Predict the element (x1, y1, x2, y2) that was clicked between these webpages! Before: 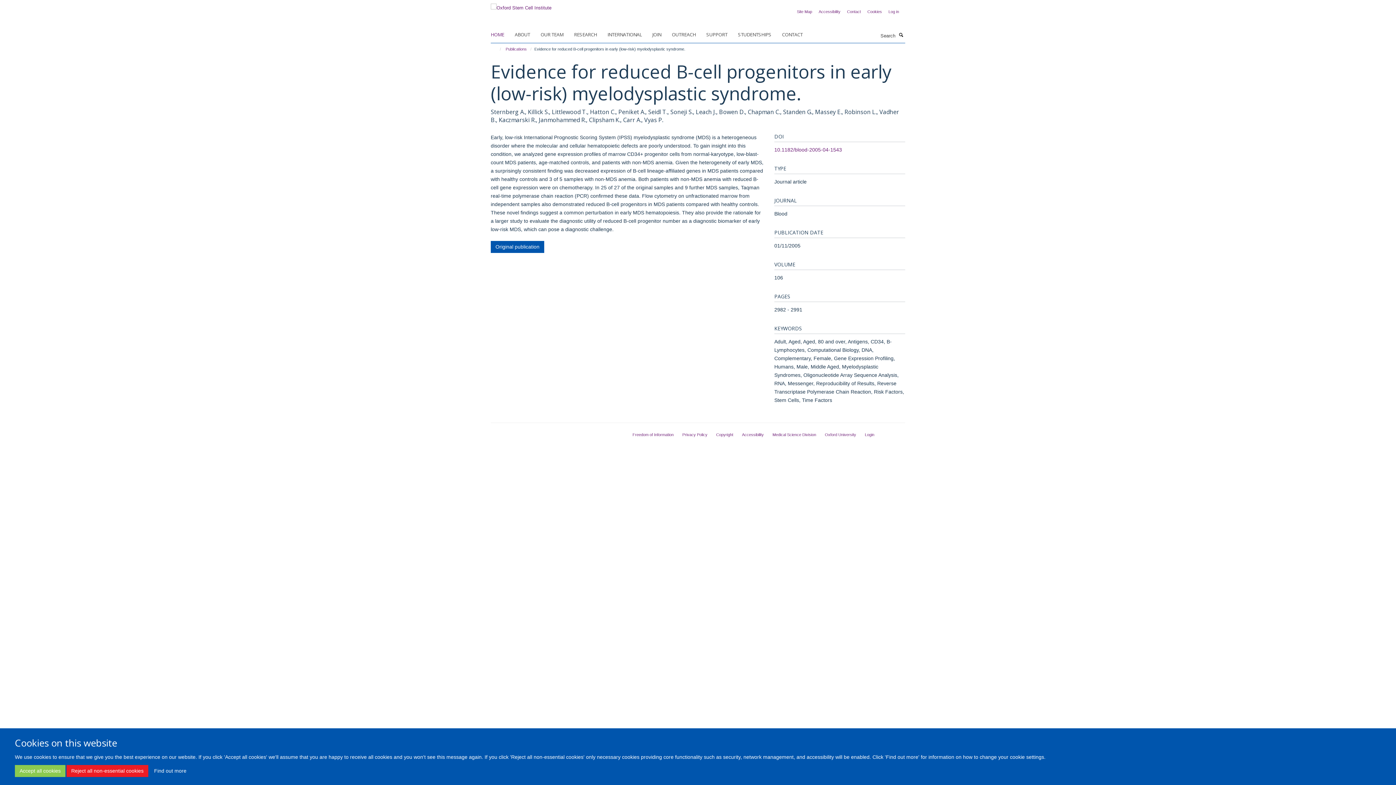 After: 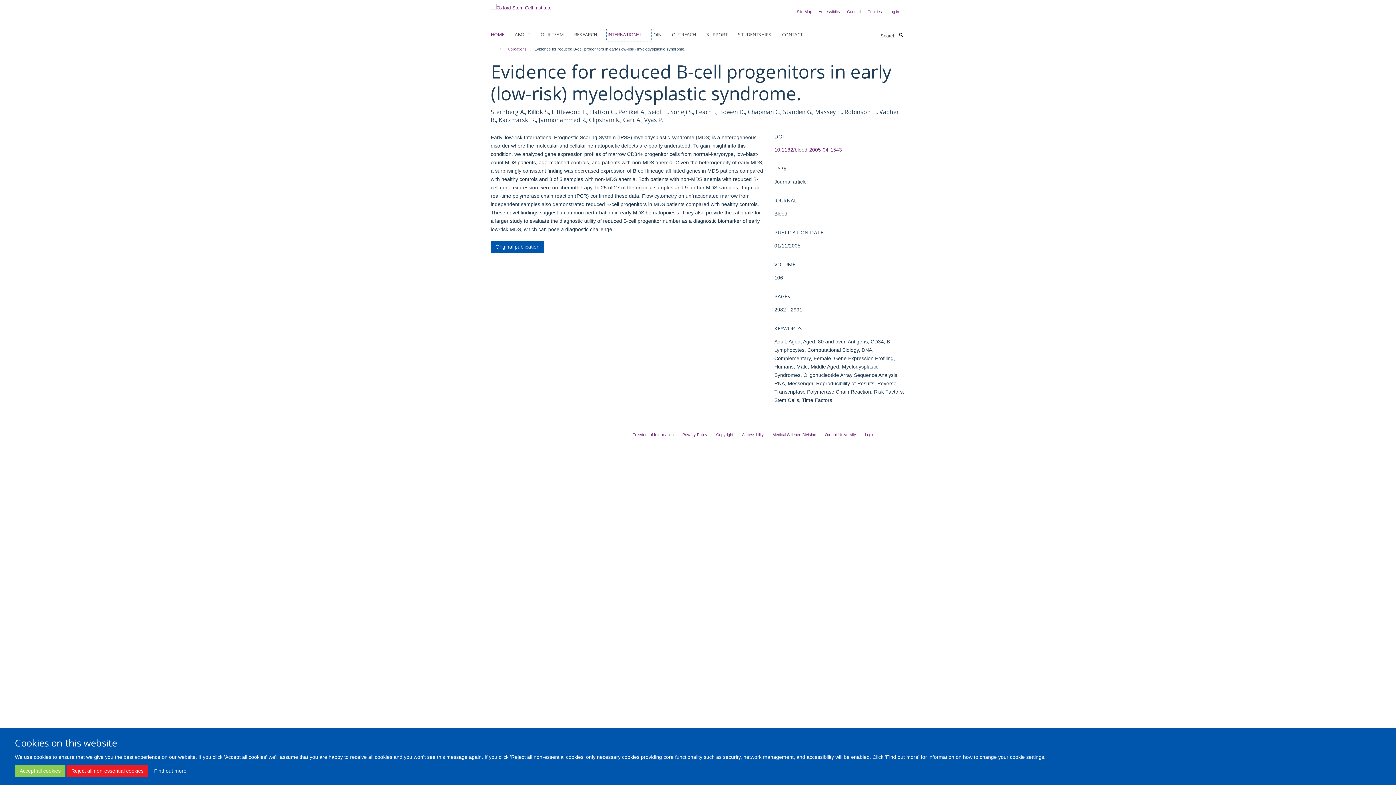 Action: label: INTERNATIONAL bbox: (607, 29, 650, 40)